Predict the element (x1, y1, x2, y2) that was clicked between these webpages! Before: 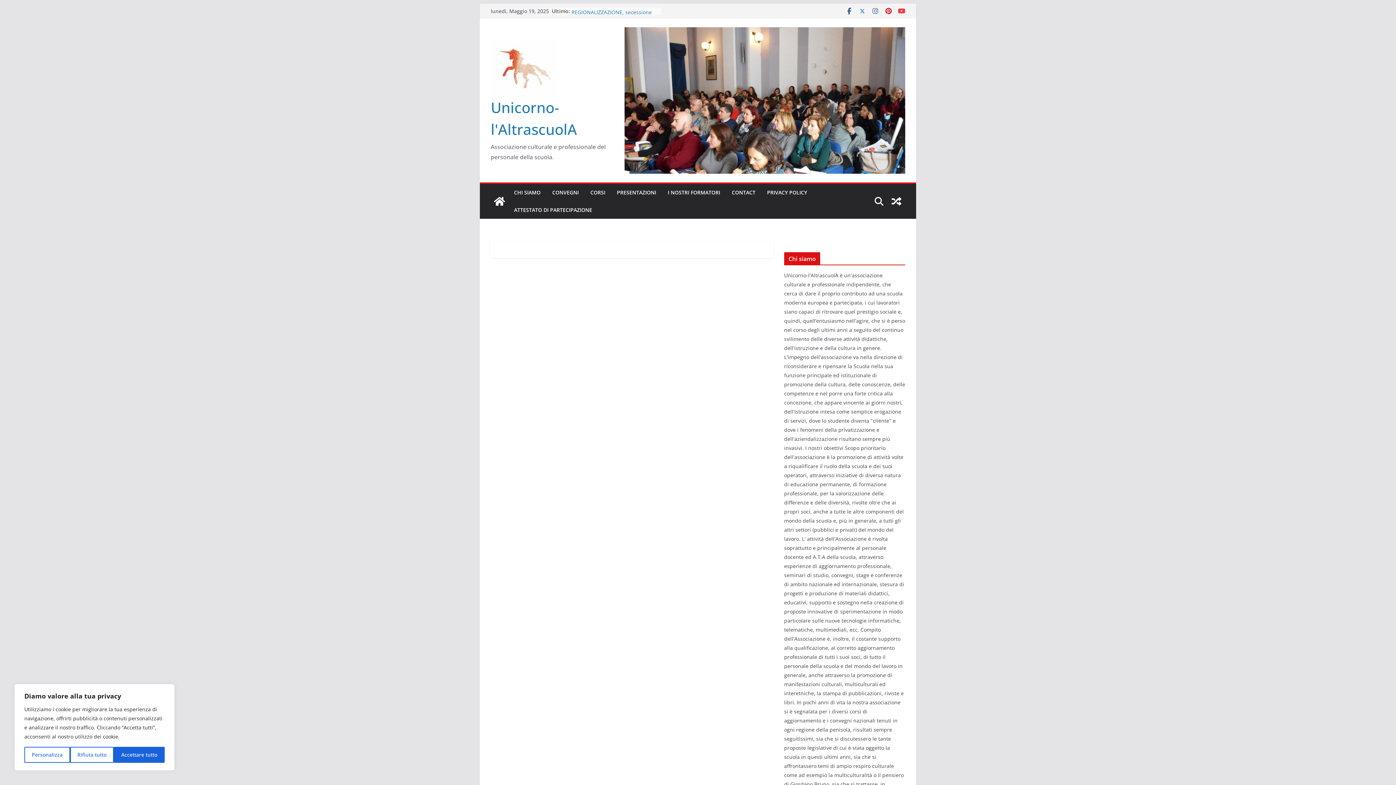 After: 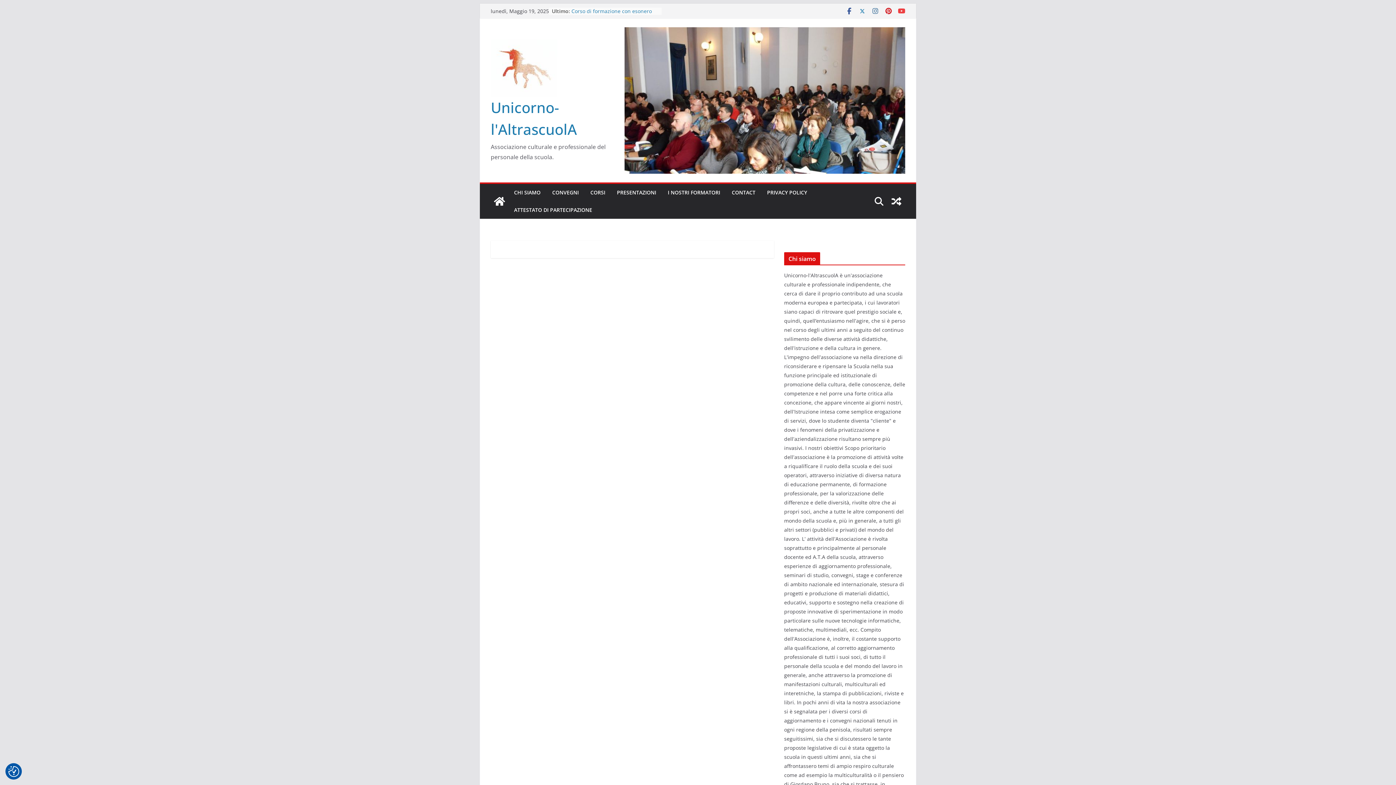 Action: label: Accettare tutto bbox: (113, 747, 164, 763)